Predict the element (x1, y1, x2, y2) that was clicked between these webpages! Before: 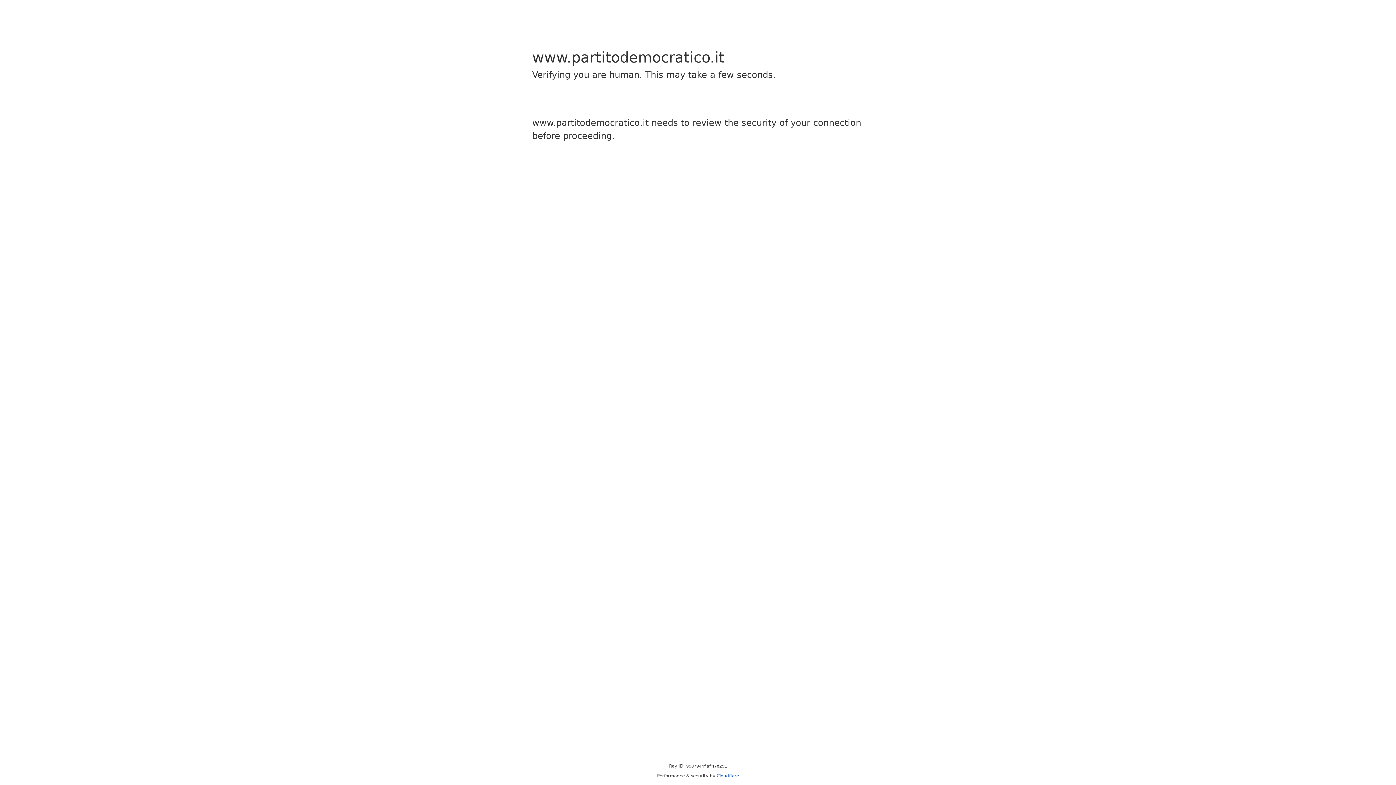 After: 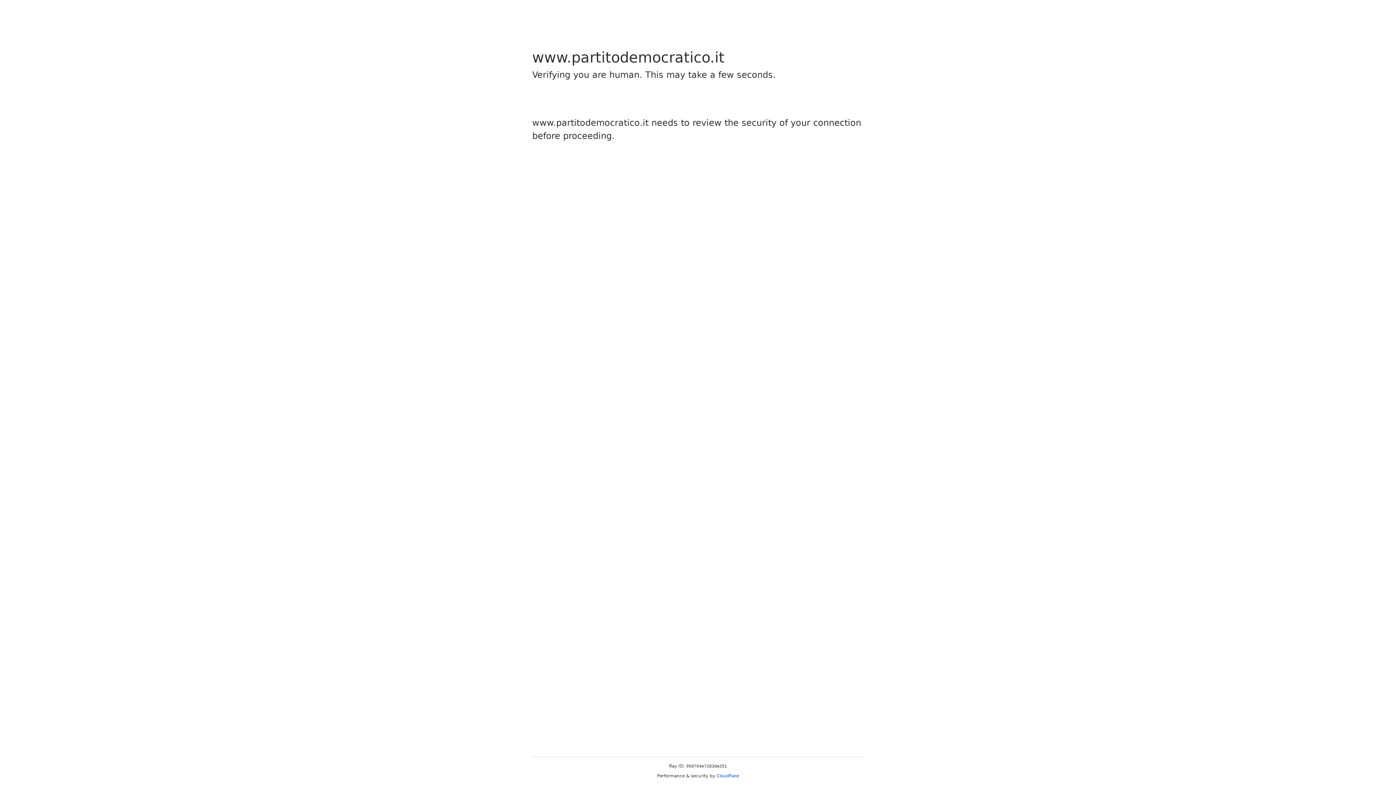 Action: bbox: (716, 773, 739, 778) label: Cloudflare